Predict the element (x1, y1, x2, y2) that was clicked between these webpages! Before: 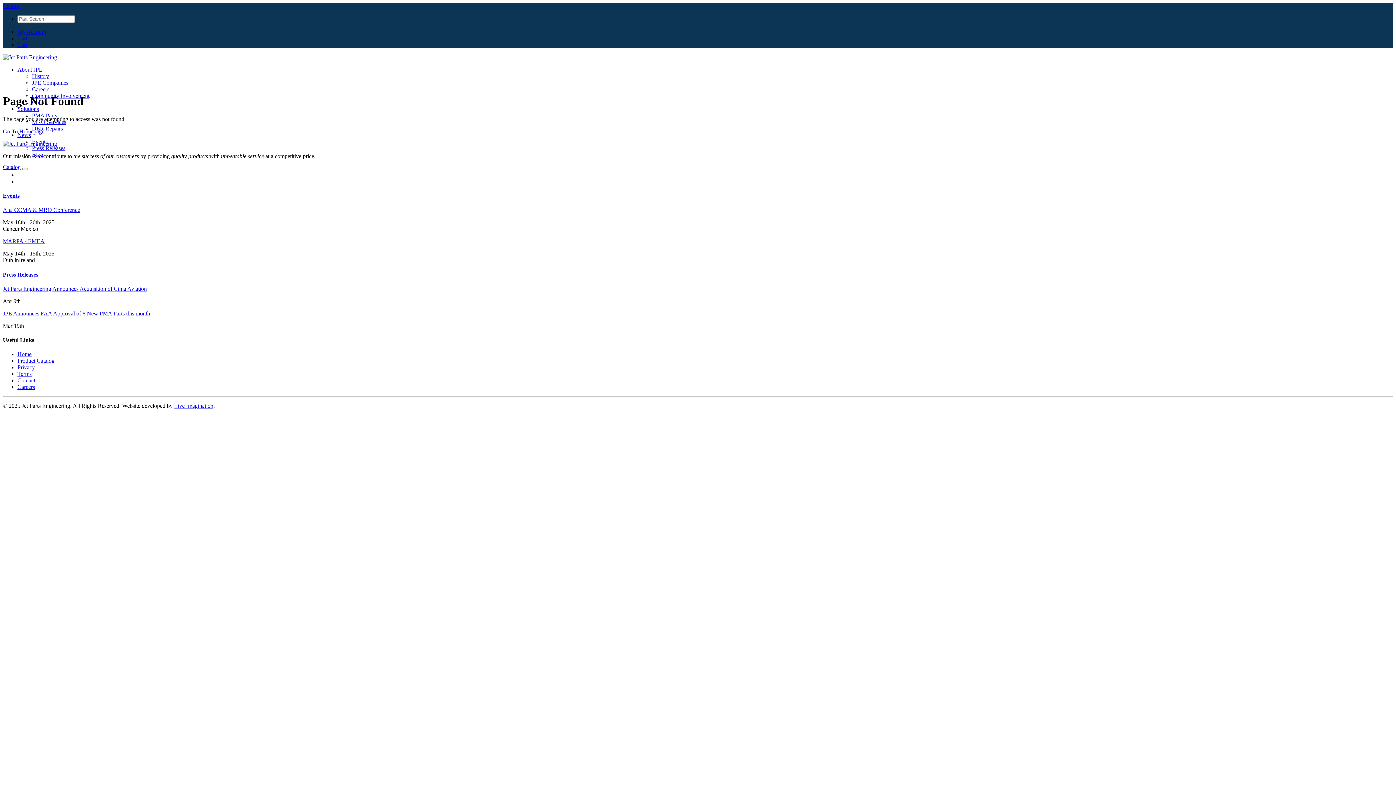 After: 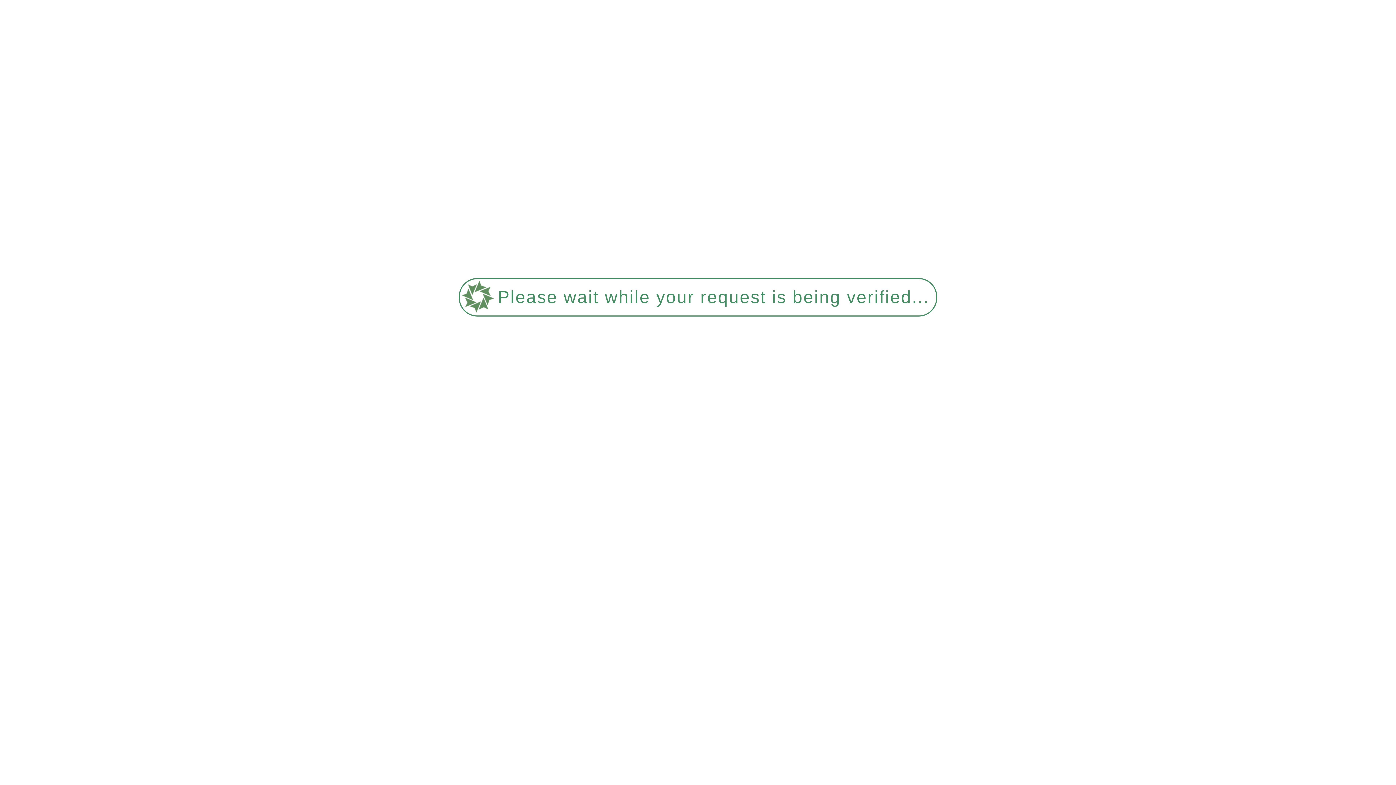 Action: bbox: (2, 2, 20, 9) label: Catalog